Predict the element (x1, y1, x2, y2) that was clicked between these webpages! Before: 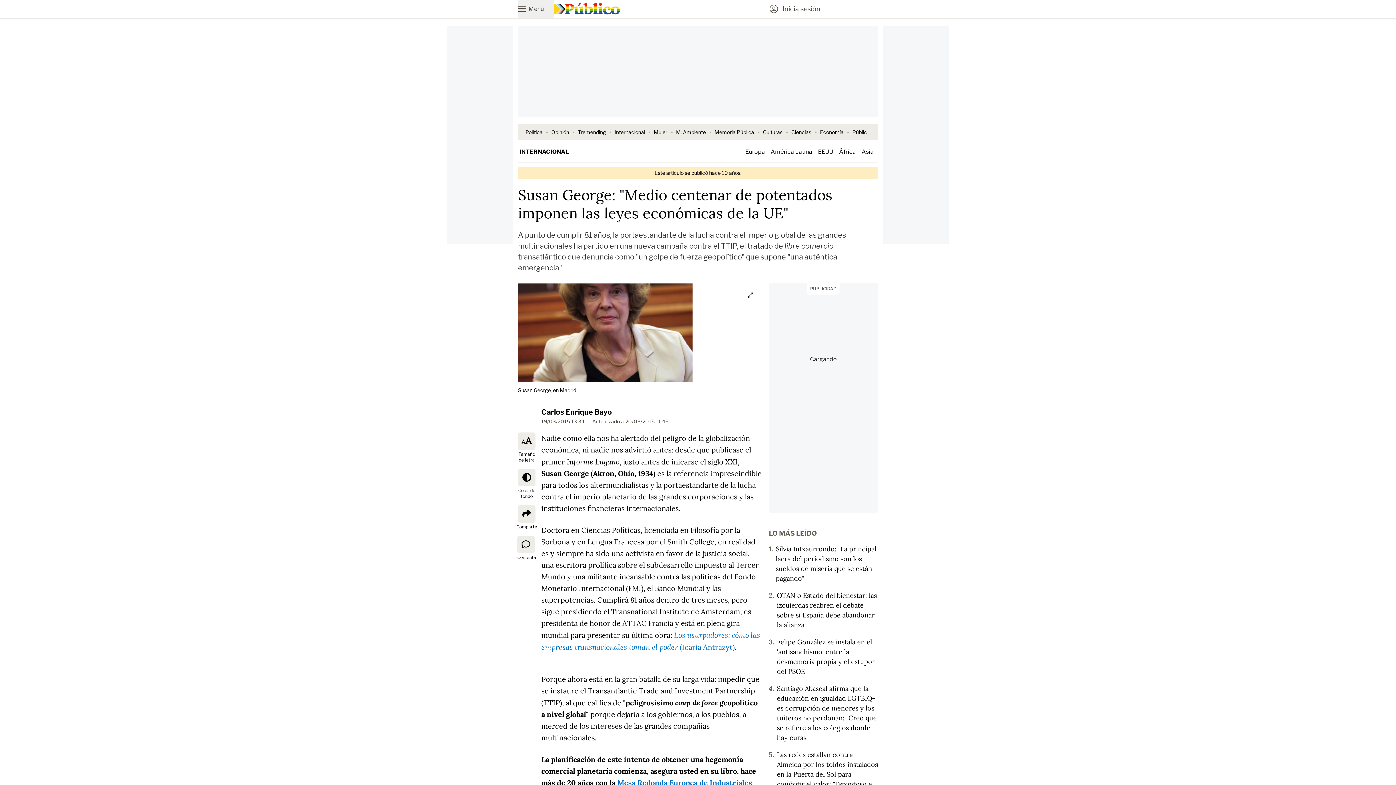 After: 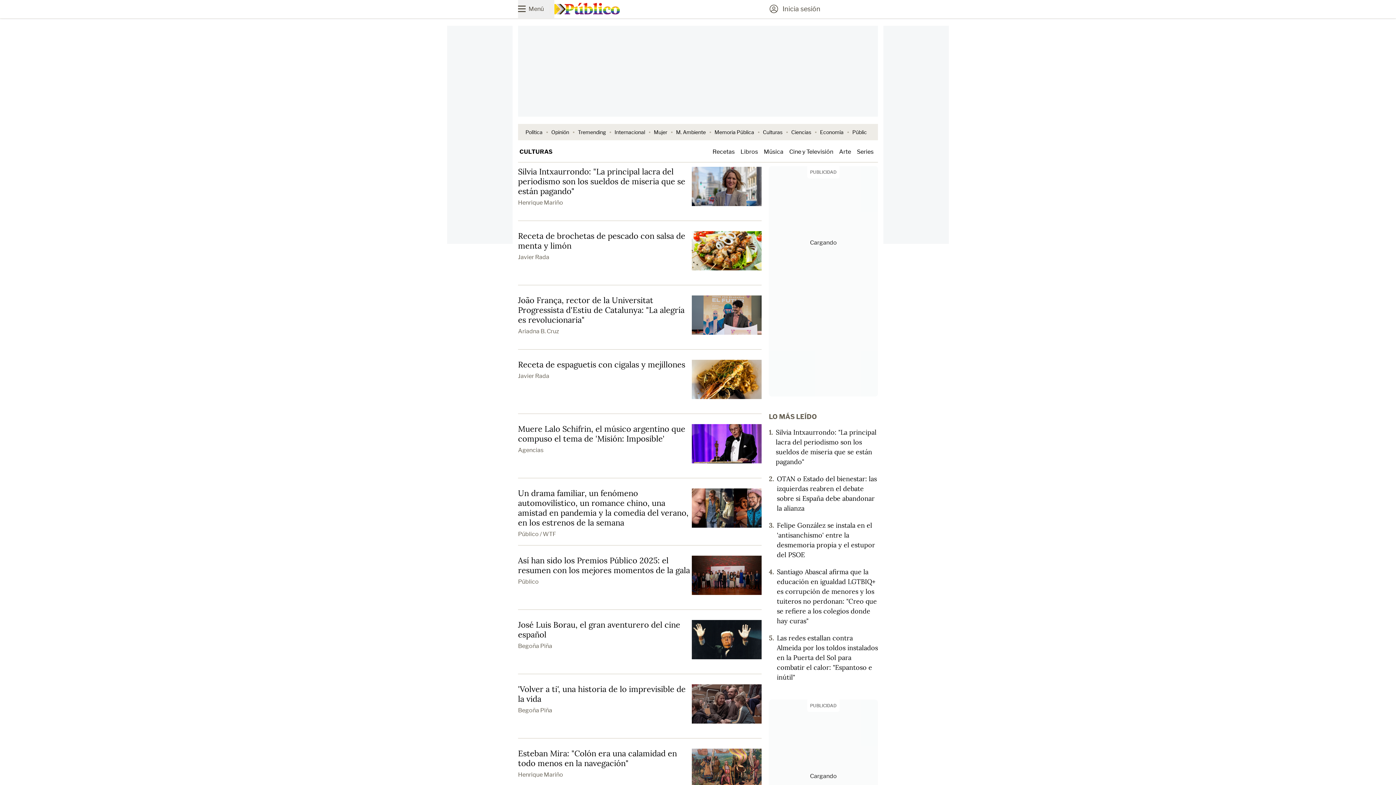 Action: label: Culturas bbox: (763, 129, 782, 135)